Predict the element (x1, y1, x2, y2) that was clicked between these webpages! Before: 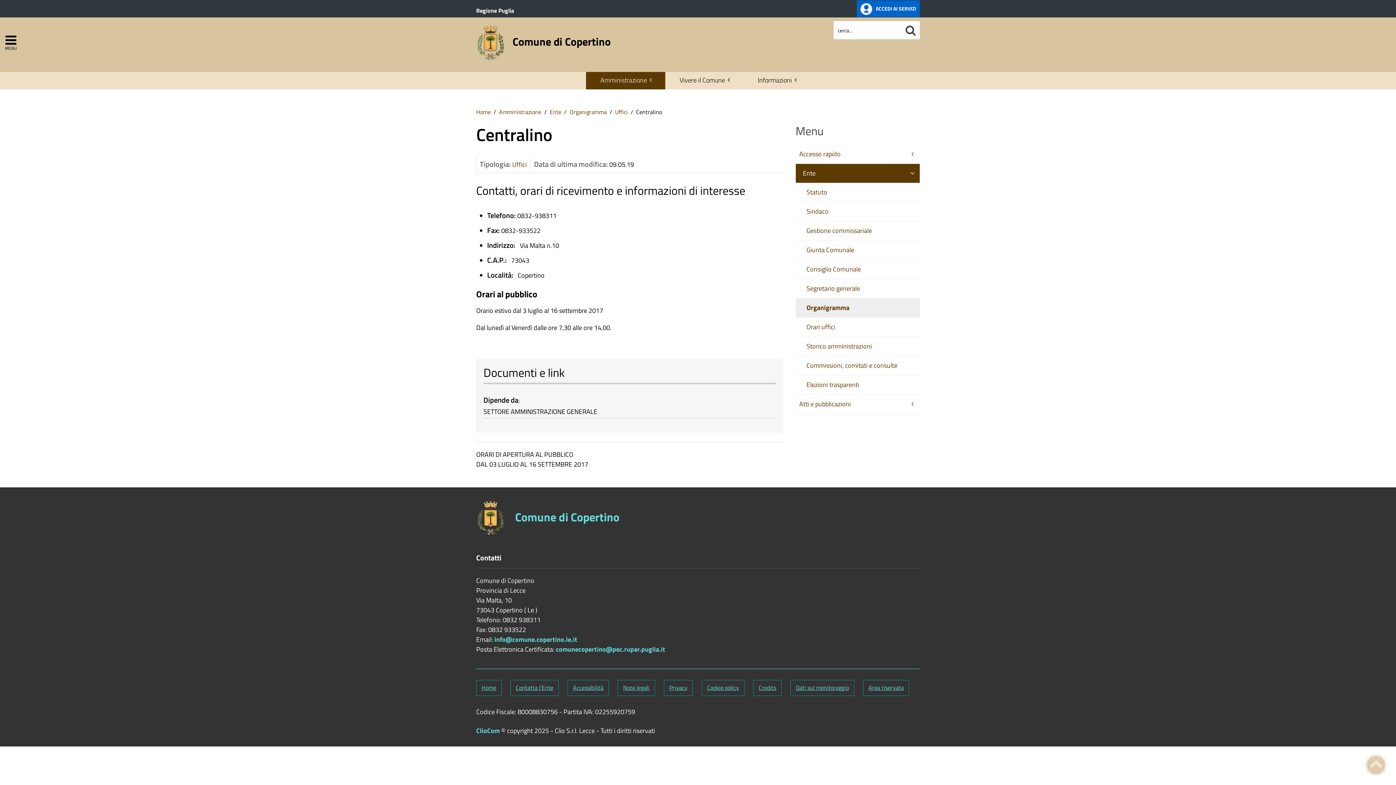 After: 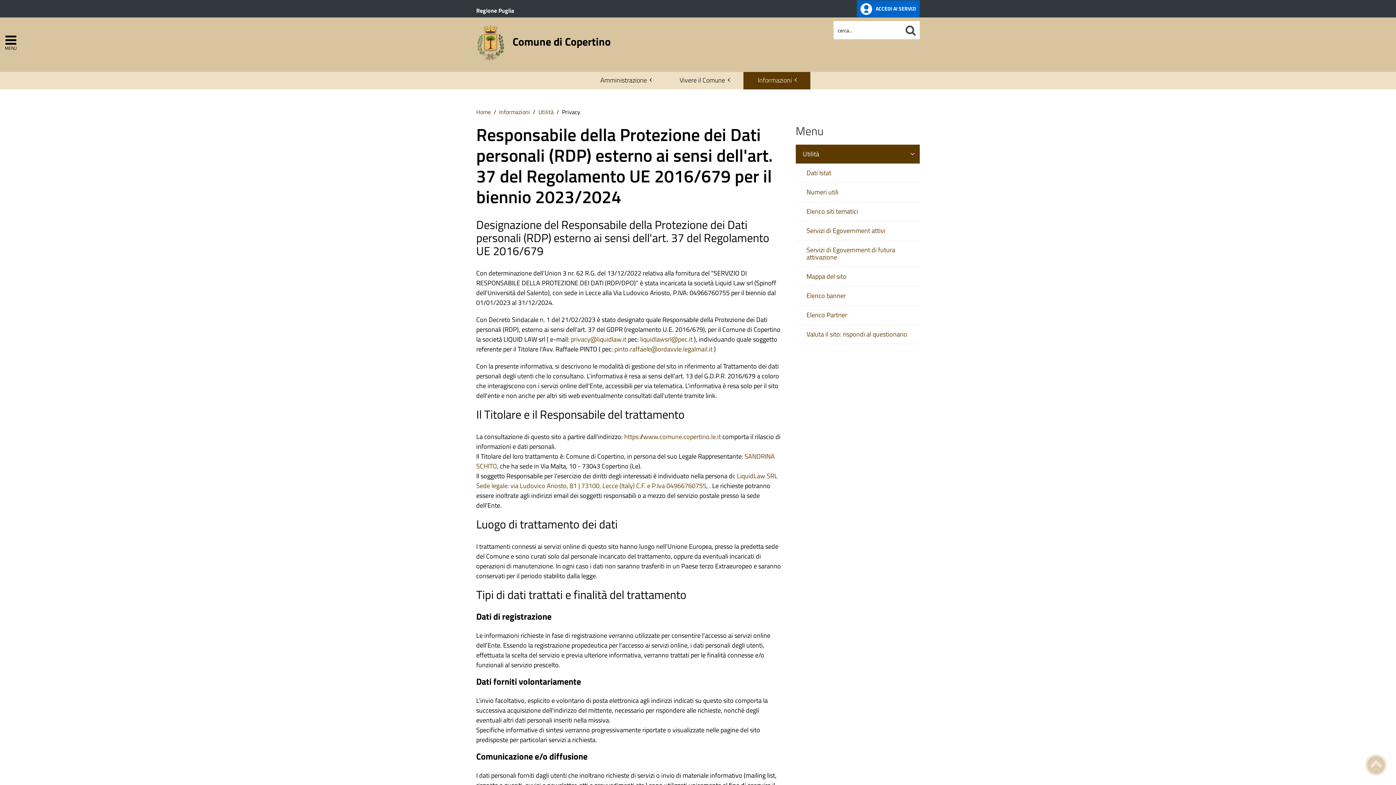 Action: bbox: (664, 680, 693, 696) label: Privacy